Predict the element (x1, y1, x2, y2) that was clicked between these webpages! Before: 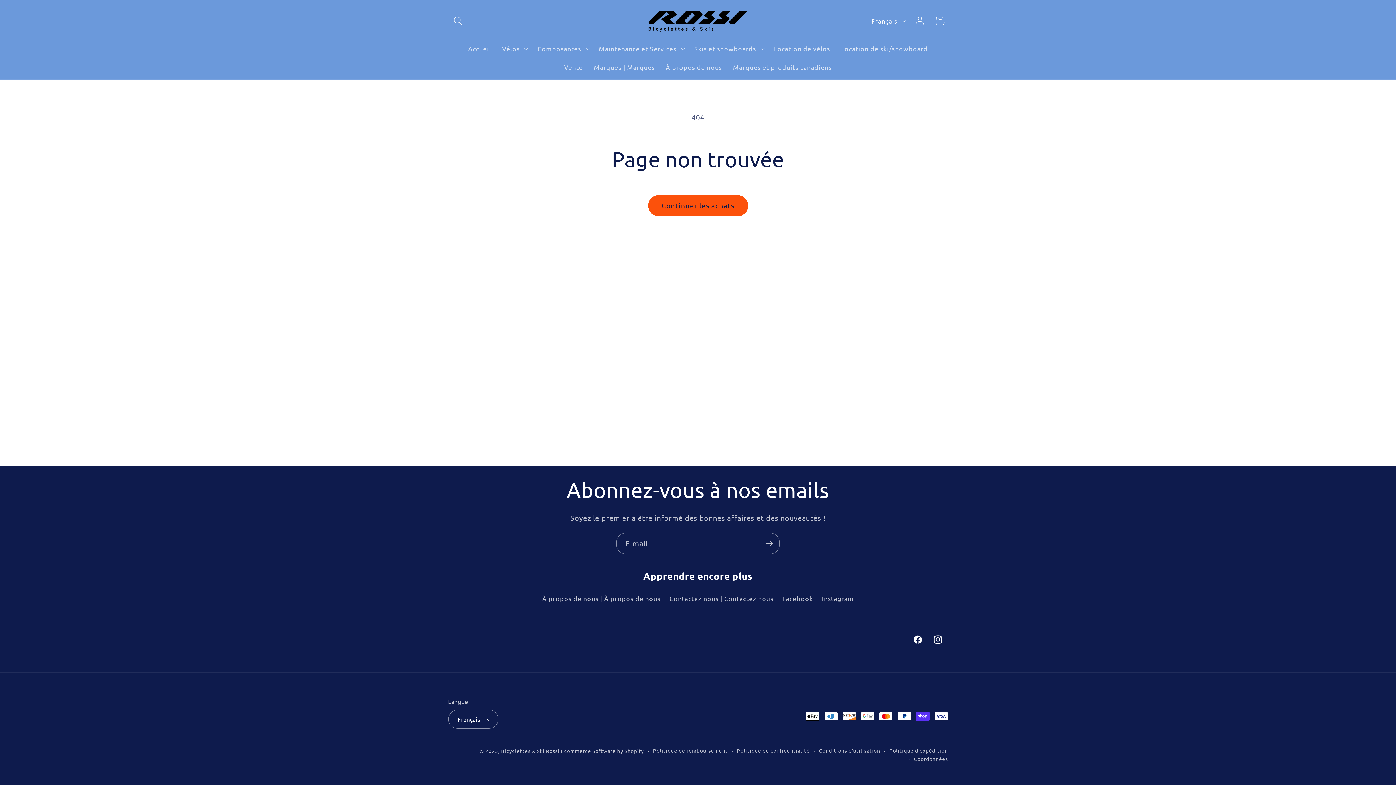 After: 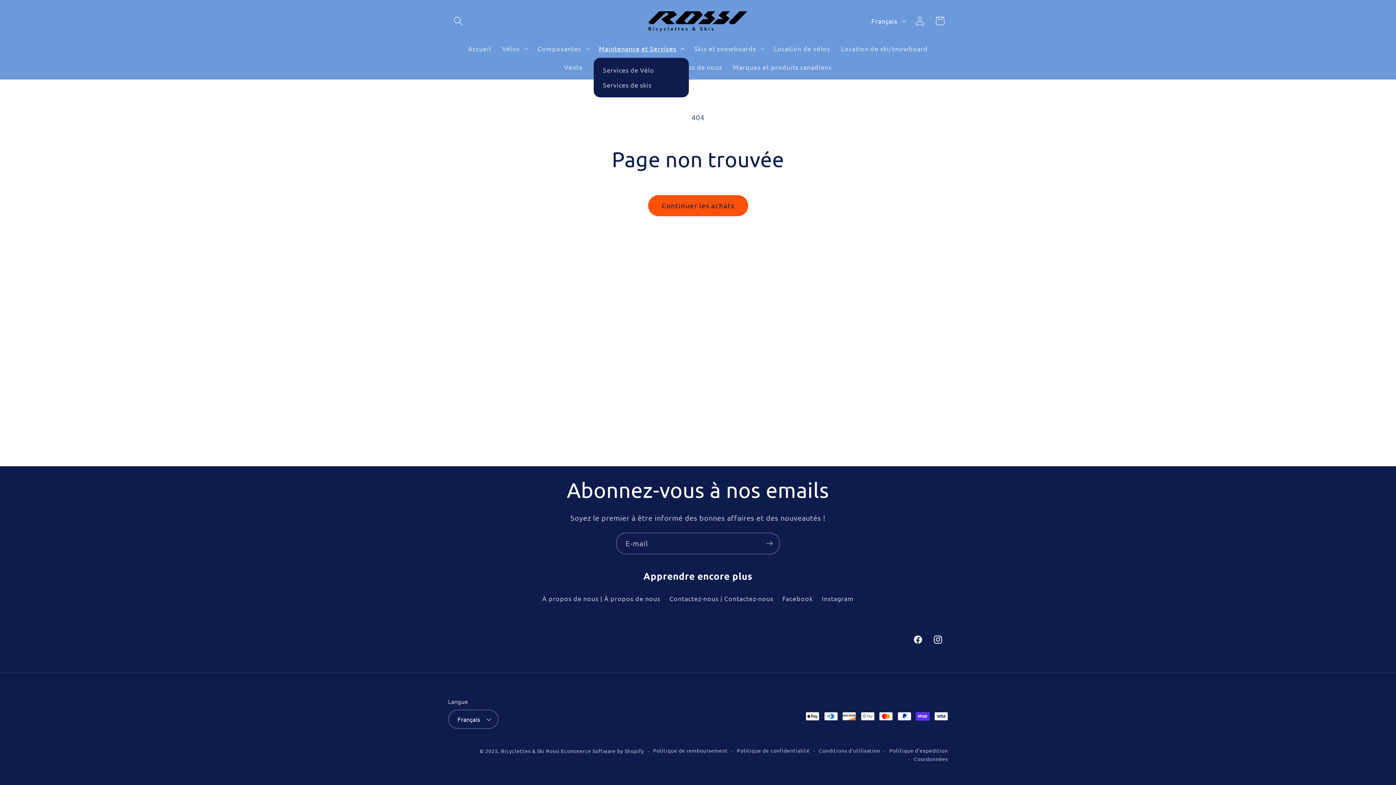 Action: bbox: (593, 39, 688, 57) label: Maintenance et Services